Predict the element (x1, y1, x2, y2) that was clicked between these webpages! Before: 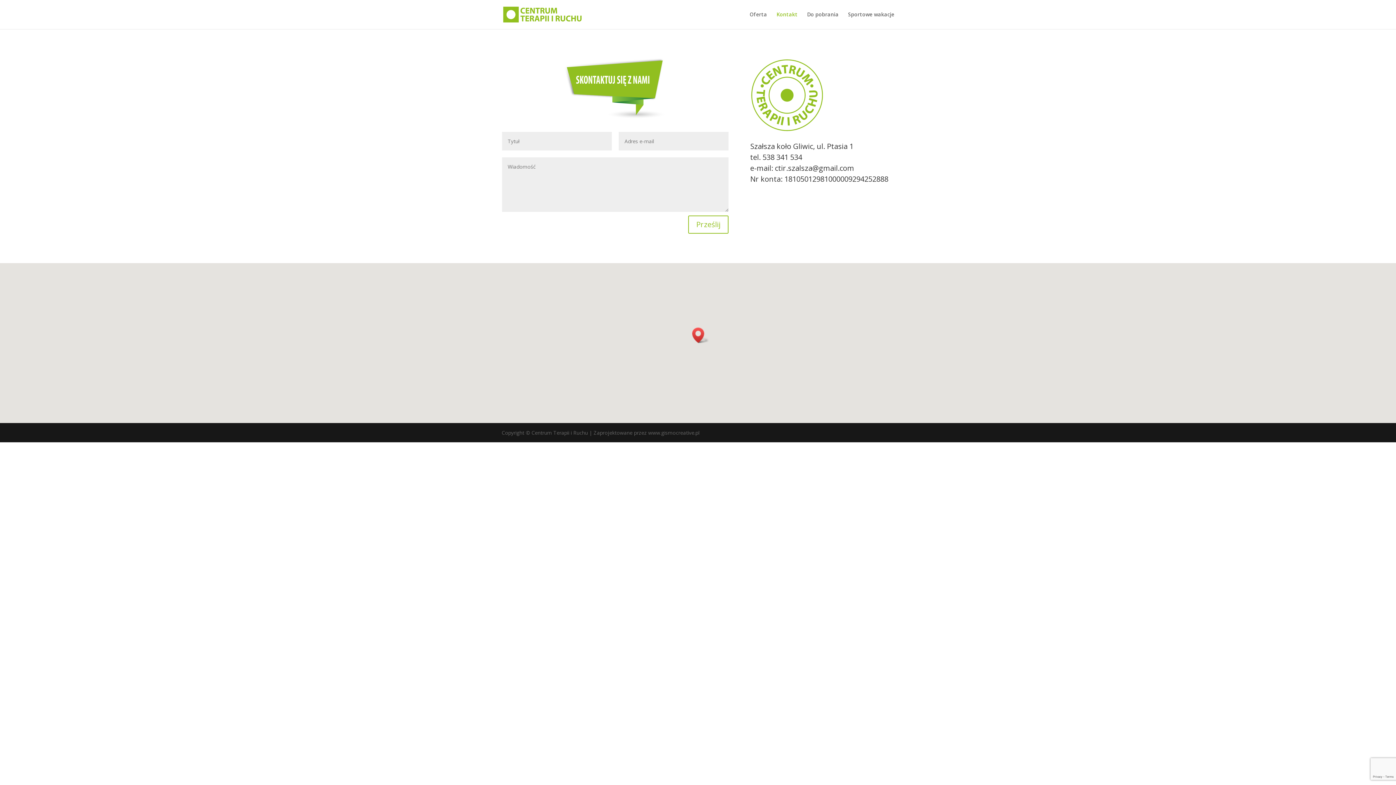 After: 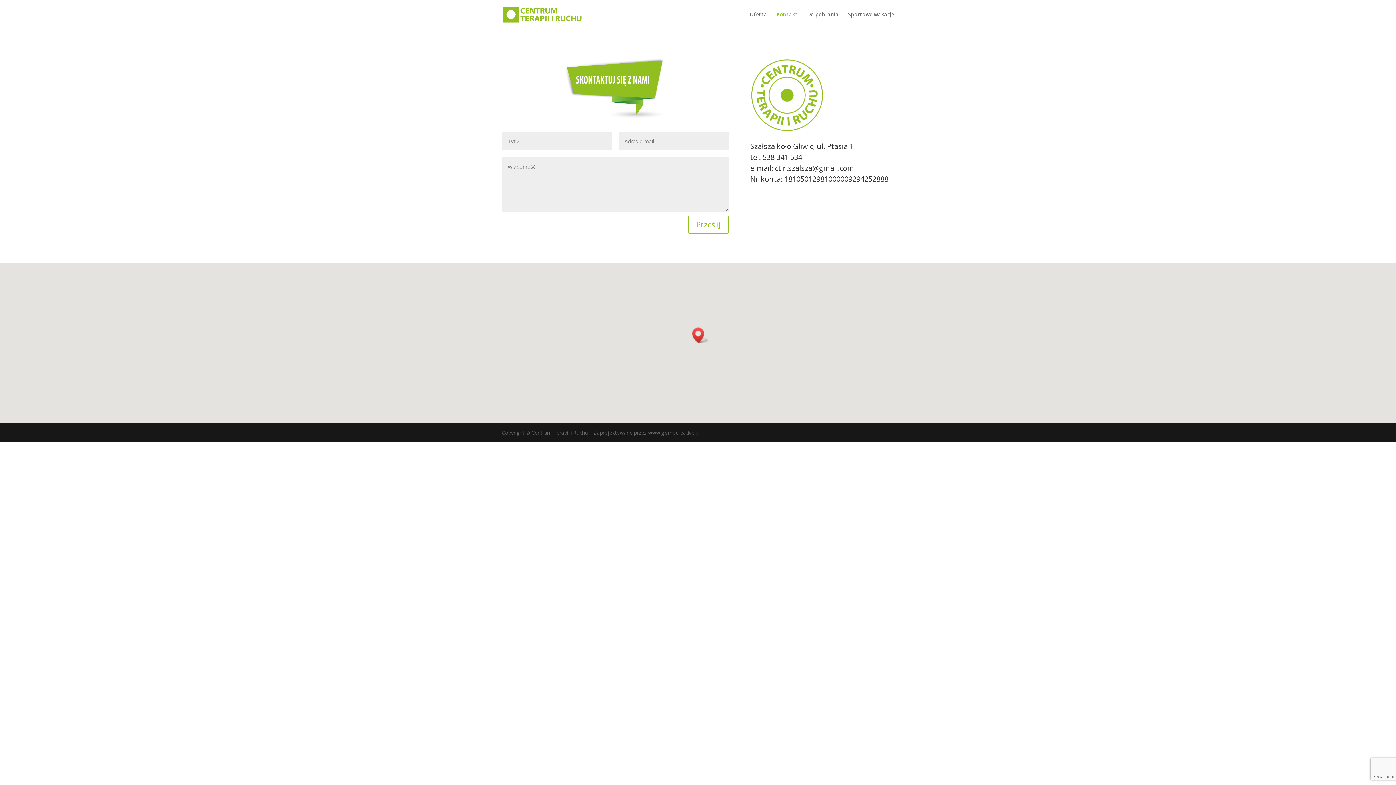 Action: bbox: (776, 12, 797, 29) label: Kontakt